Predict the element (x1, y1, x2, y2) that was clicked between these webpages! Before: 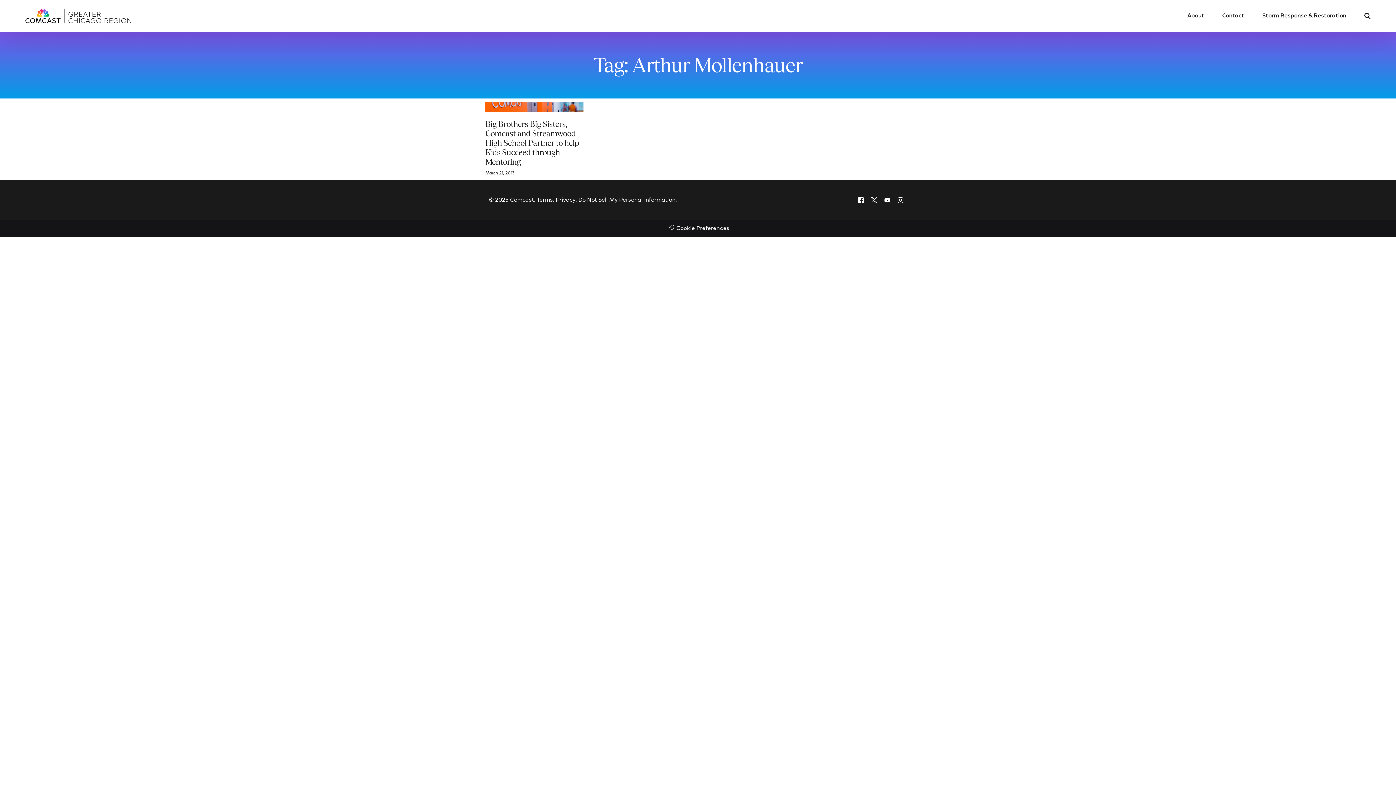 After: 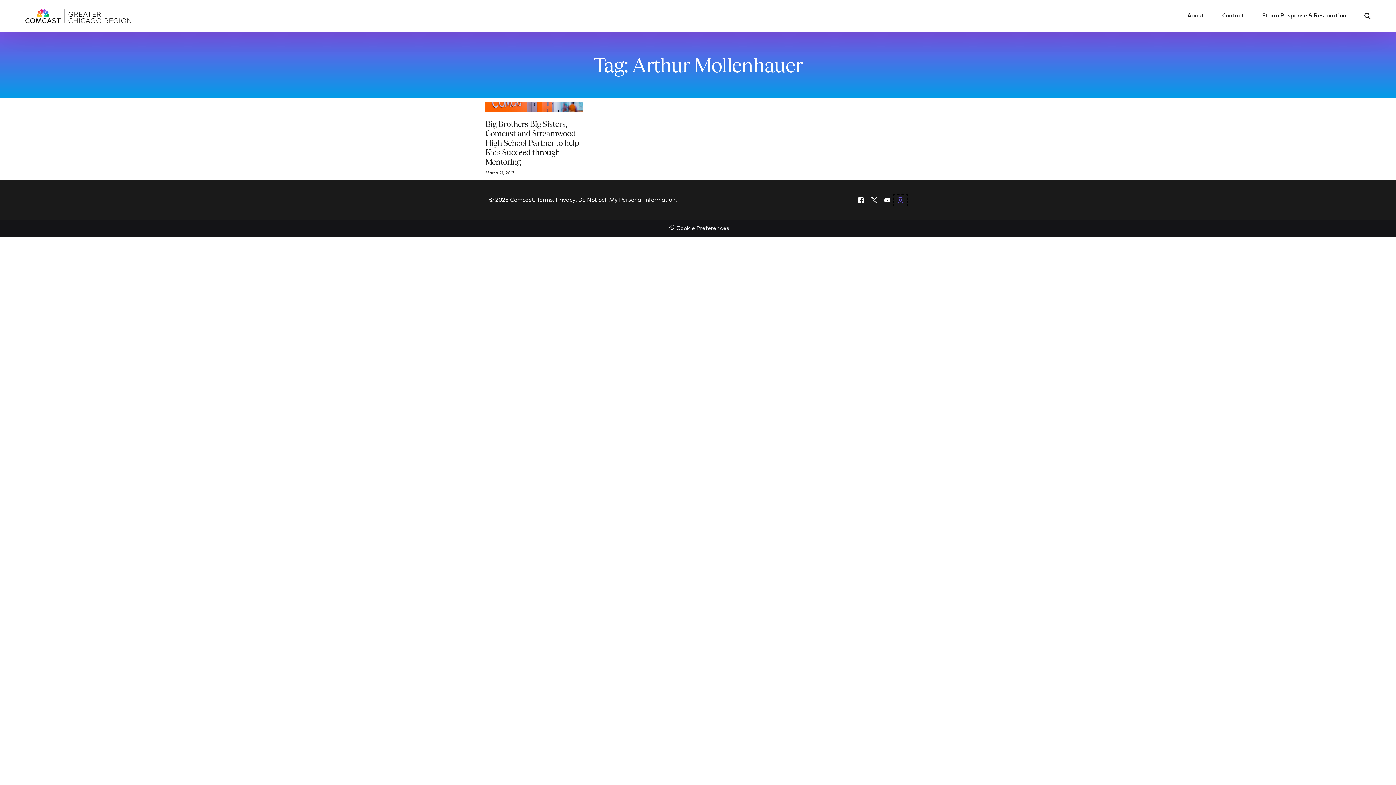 Action: label: Instagram bbox: (894, 194, 907, 205)